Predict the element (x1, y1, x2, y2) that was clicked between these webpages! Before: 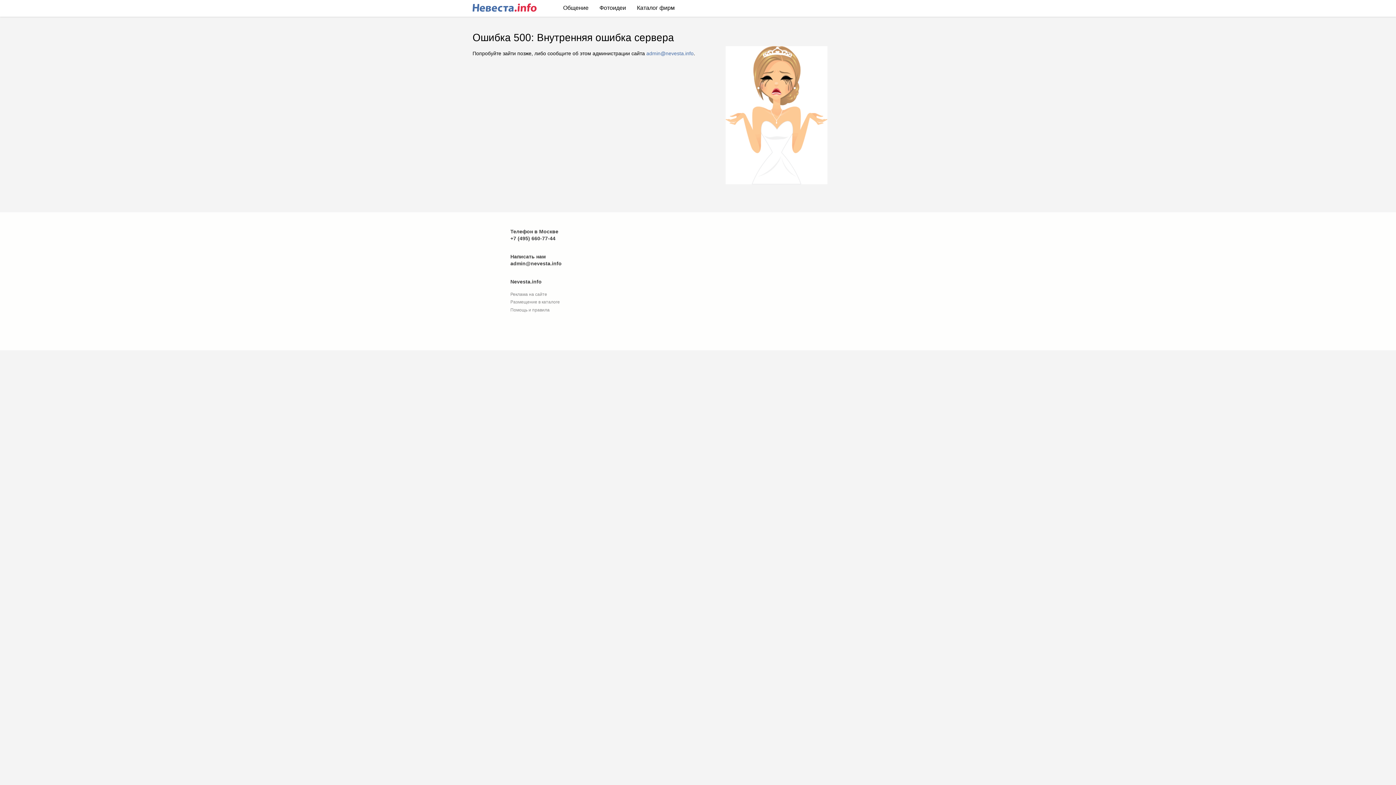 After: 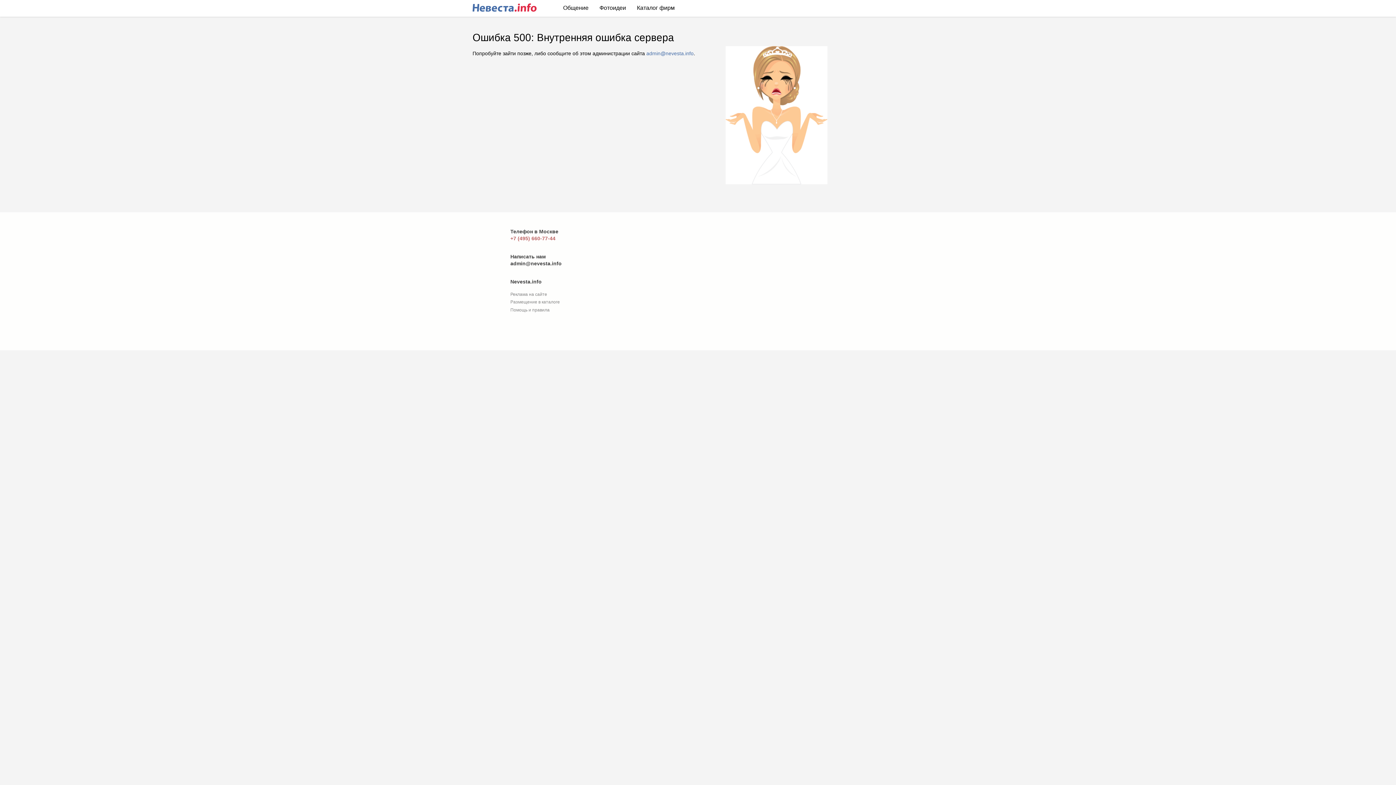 Action: bbox: (510, 235, 555, 241) label: +7 (495) 660-77-44